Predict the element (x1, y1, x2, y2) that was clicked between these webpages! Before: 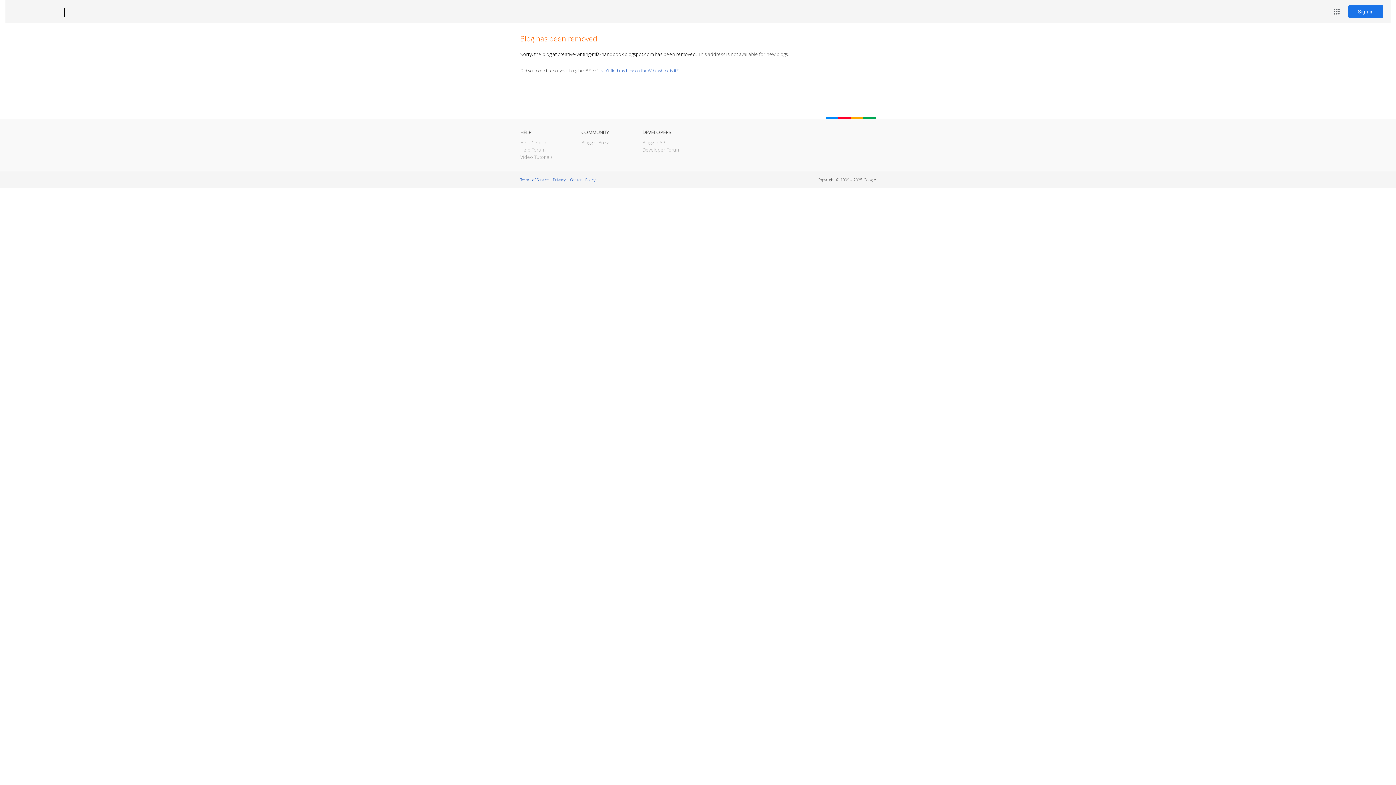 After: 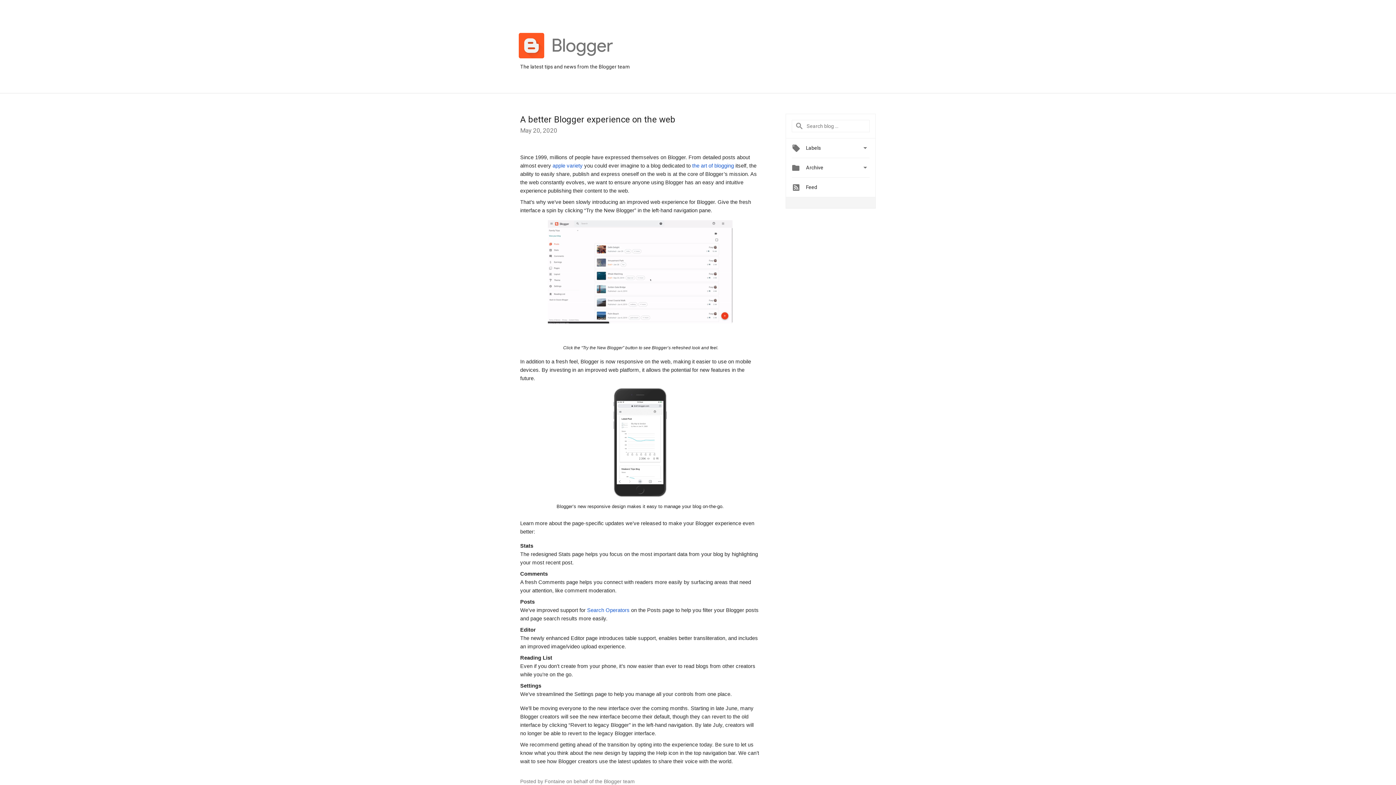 Action: bbox: (581, 139, 609, 145) label: Blogger Buzz